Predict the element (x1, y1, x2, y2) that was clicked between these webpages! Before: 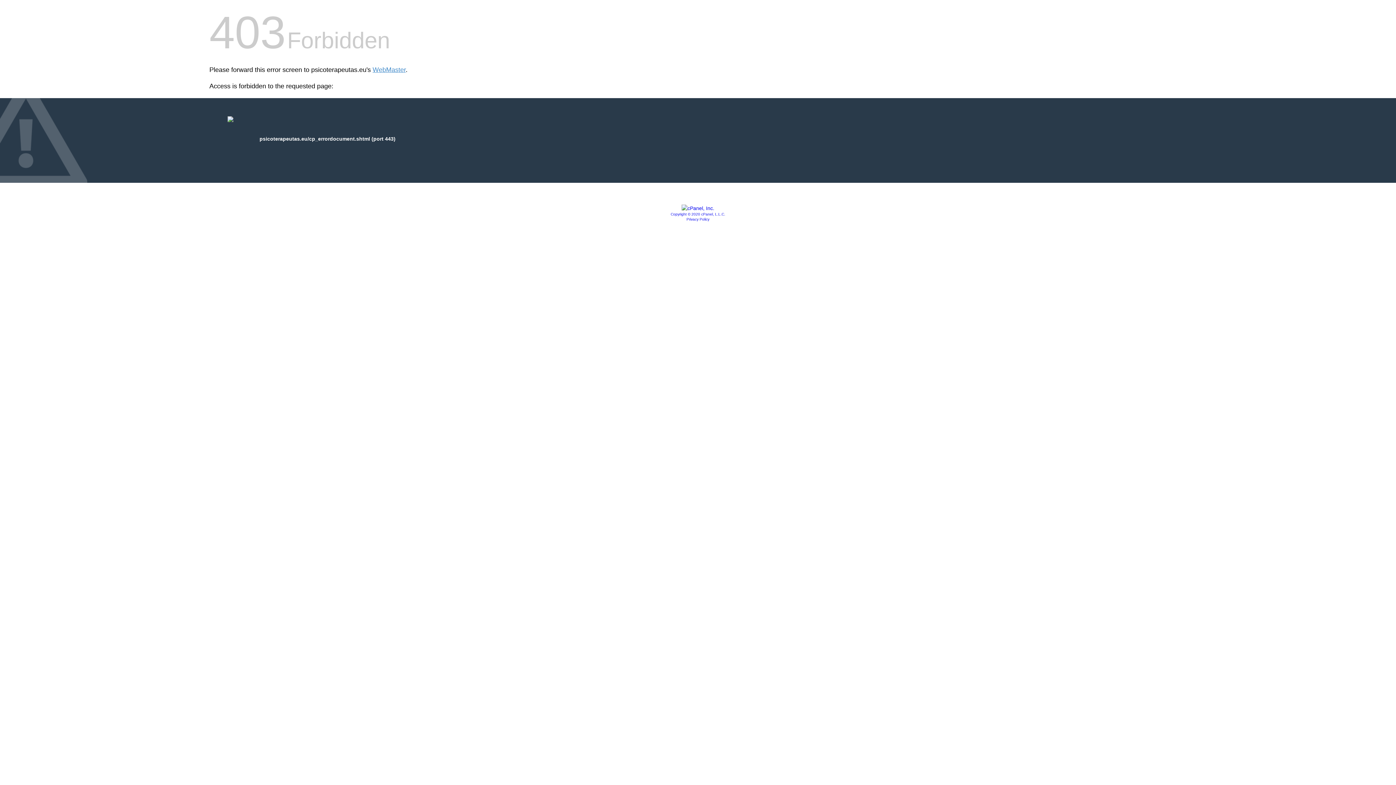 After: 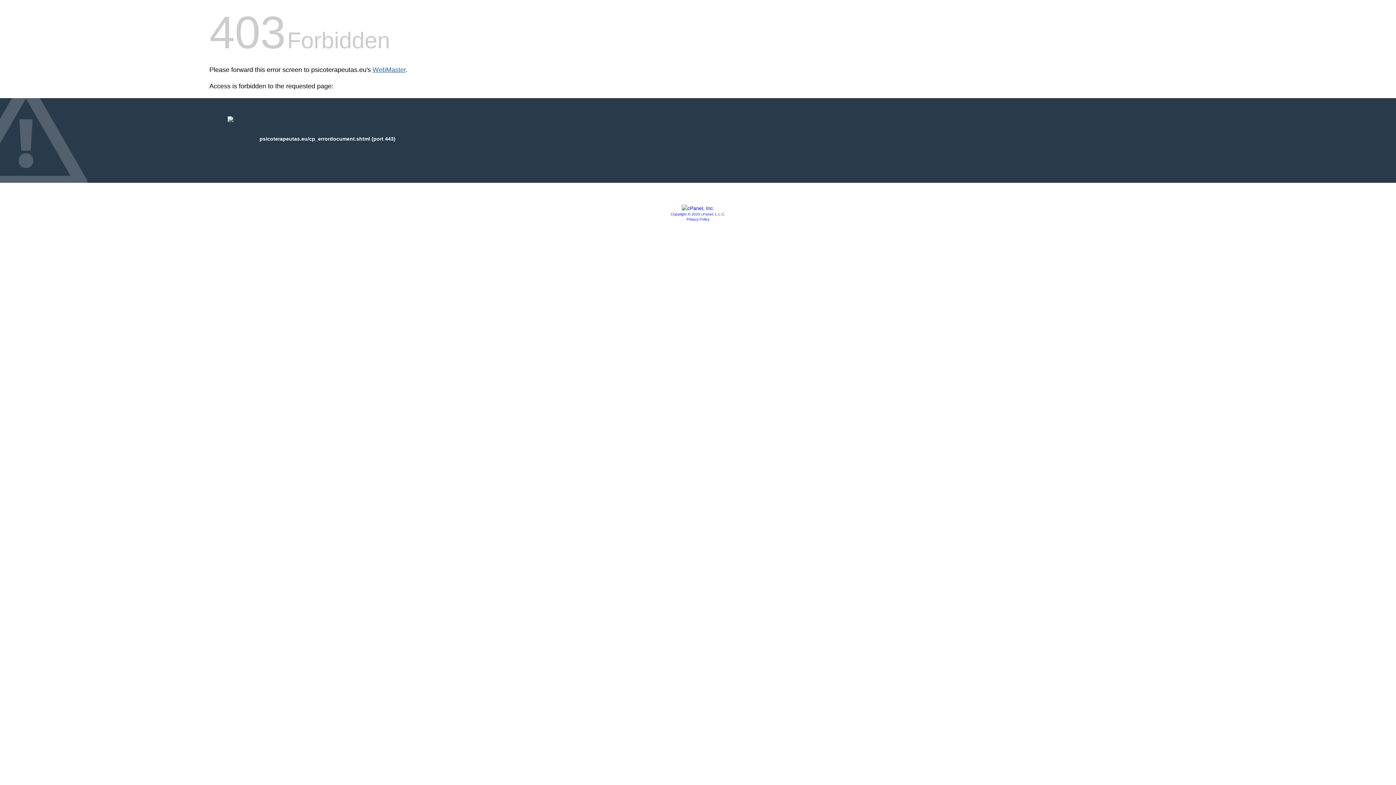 Action: bbox: (372, 66, 405, 73) label: WebMaster